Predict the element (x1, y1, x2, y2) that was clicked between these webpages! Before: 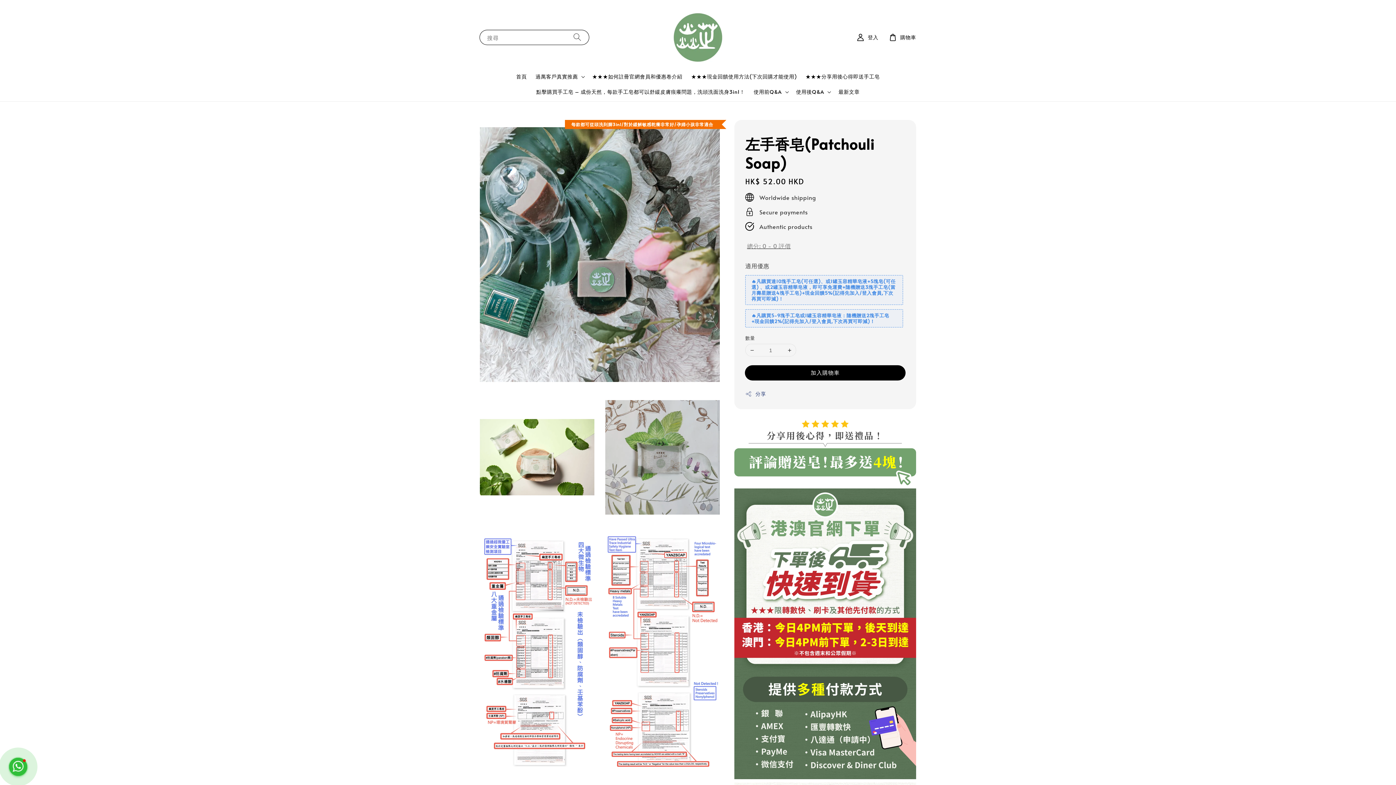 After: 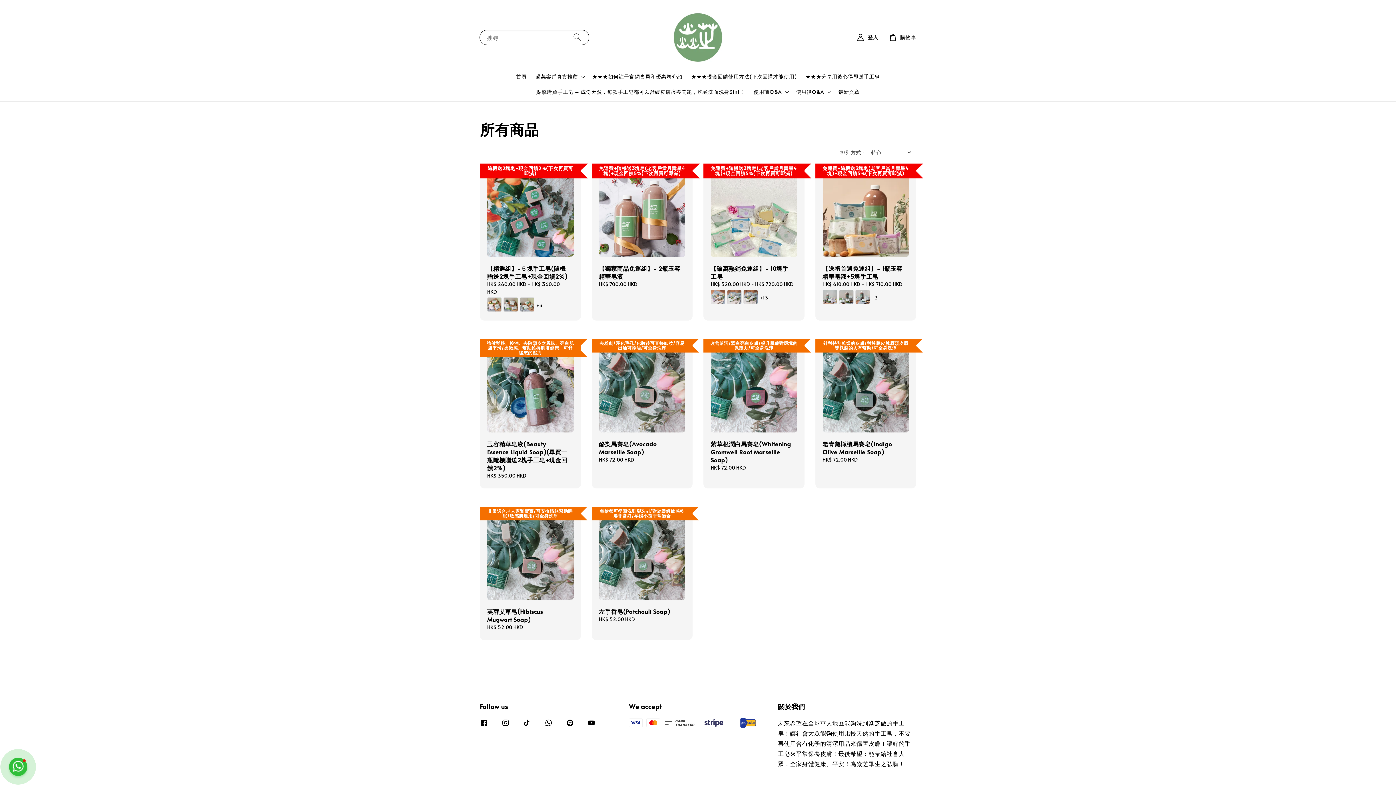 Action: bbox: (532, 84, 749, 99) label: 點擊購買手工皂 – 成份天然，每款手工皂都可以舒緩皮膚痕癢問題，洗頭洗面洗身3in1！